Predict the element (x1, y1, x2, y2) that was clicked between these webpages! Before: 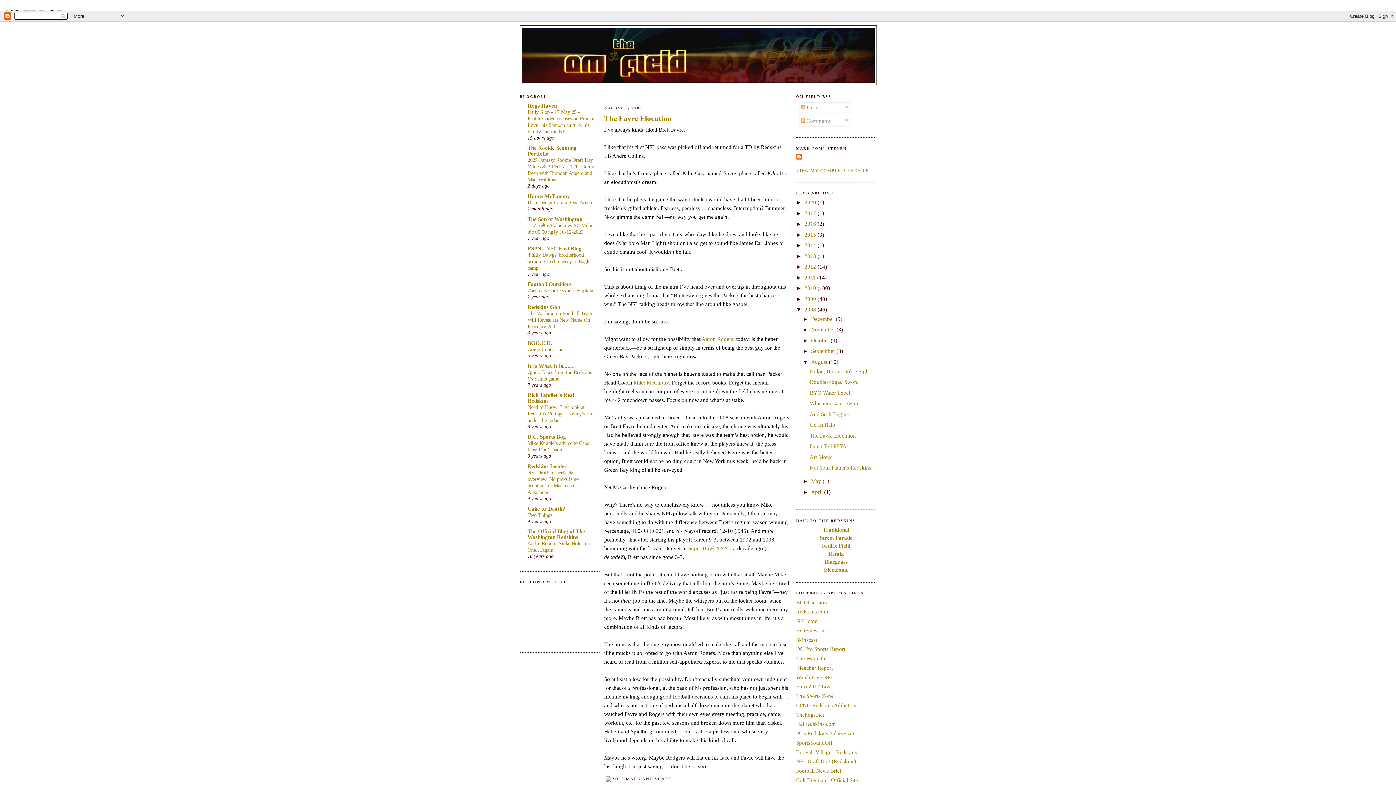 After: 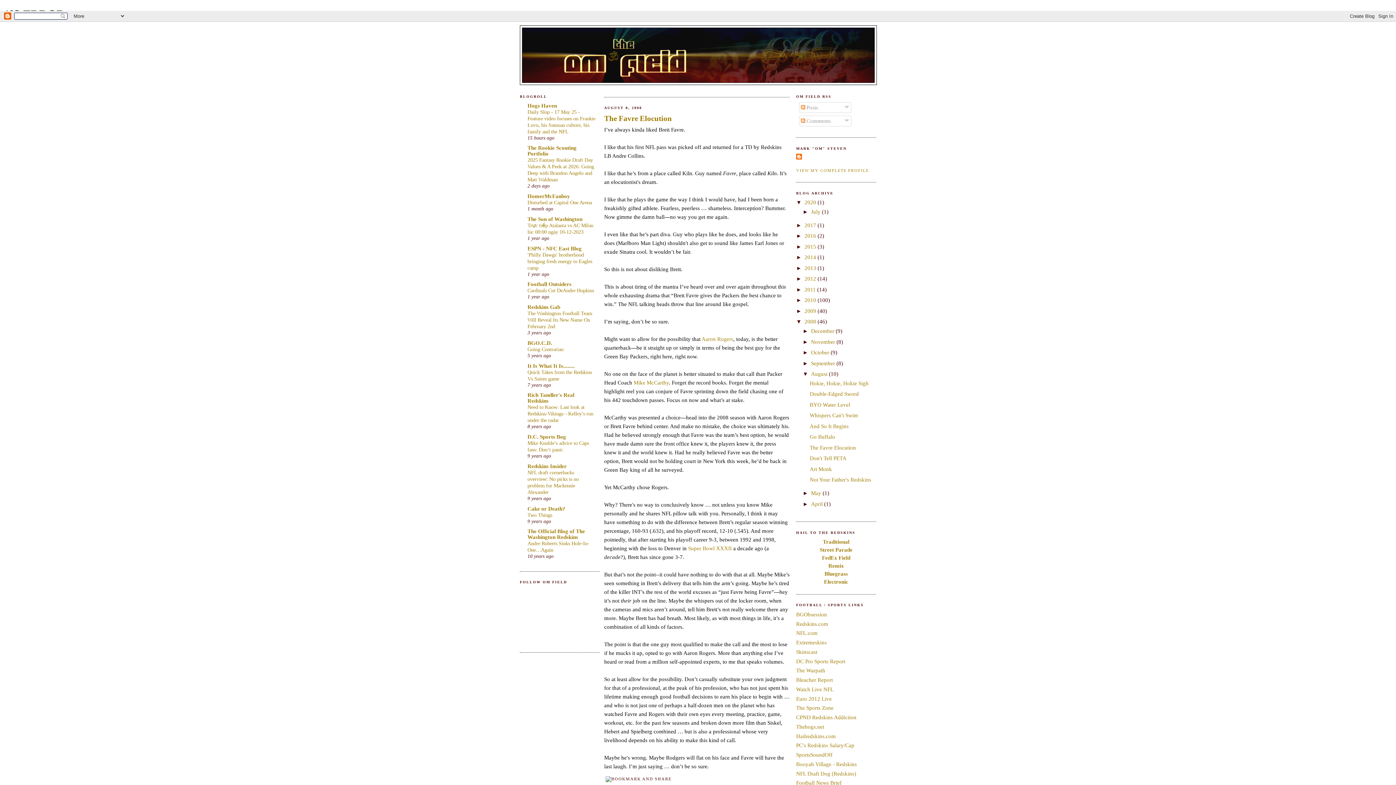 Action: label: ►   bbox: (796, 199, 804, 205)